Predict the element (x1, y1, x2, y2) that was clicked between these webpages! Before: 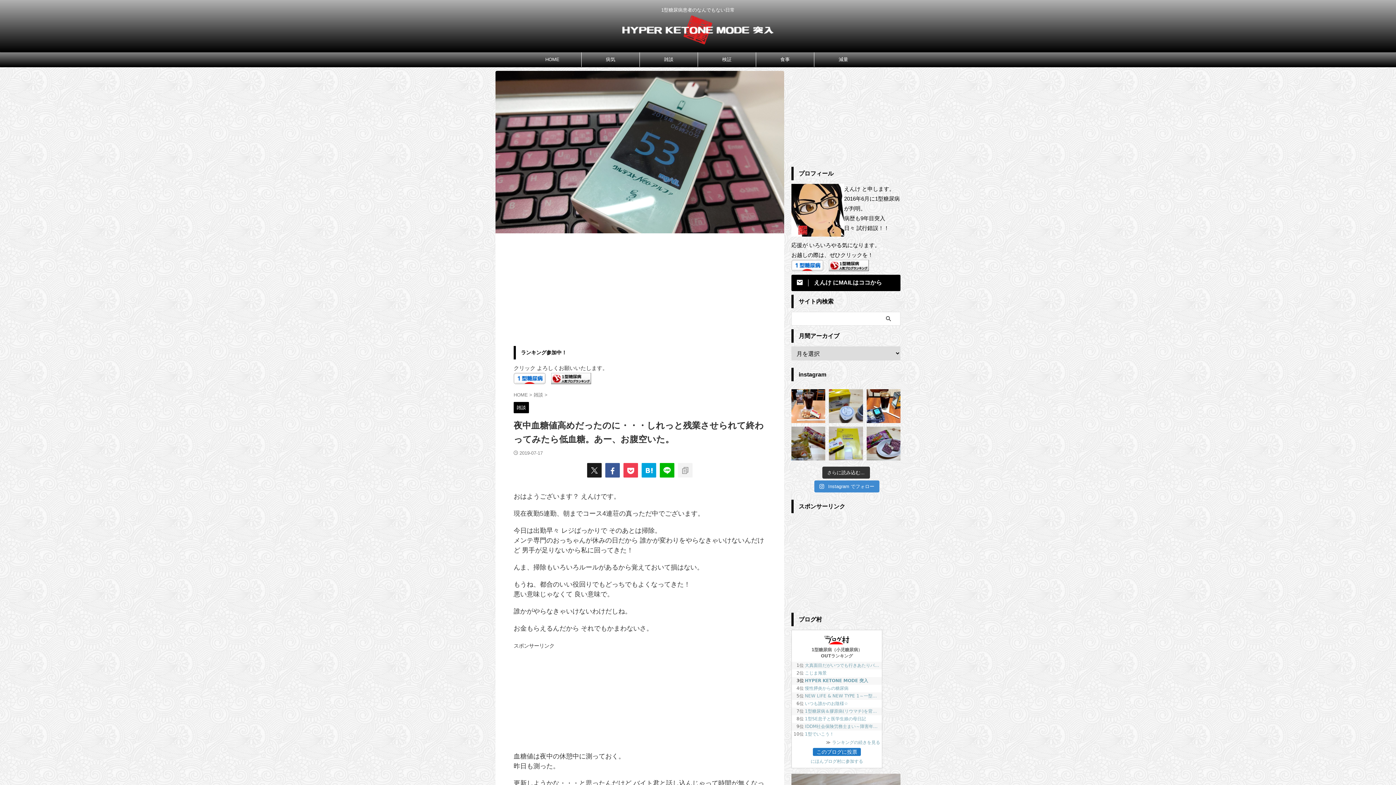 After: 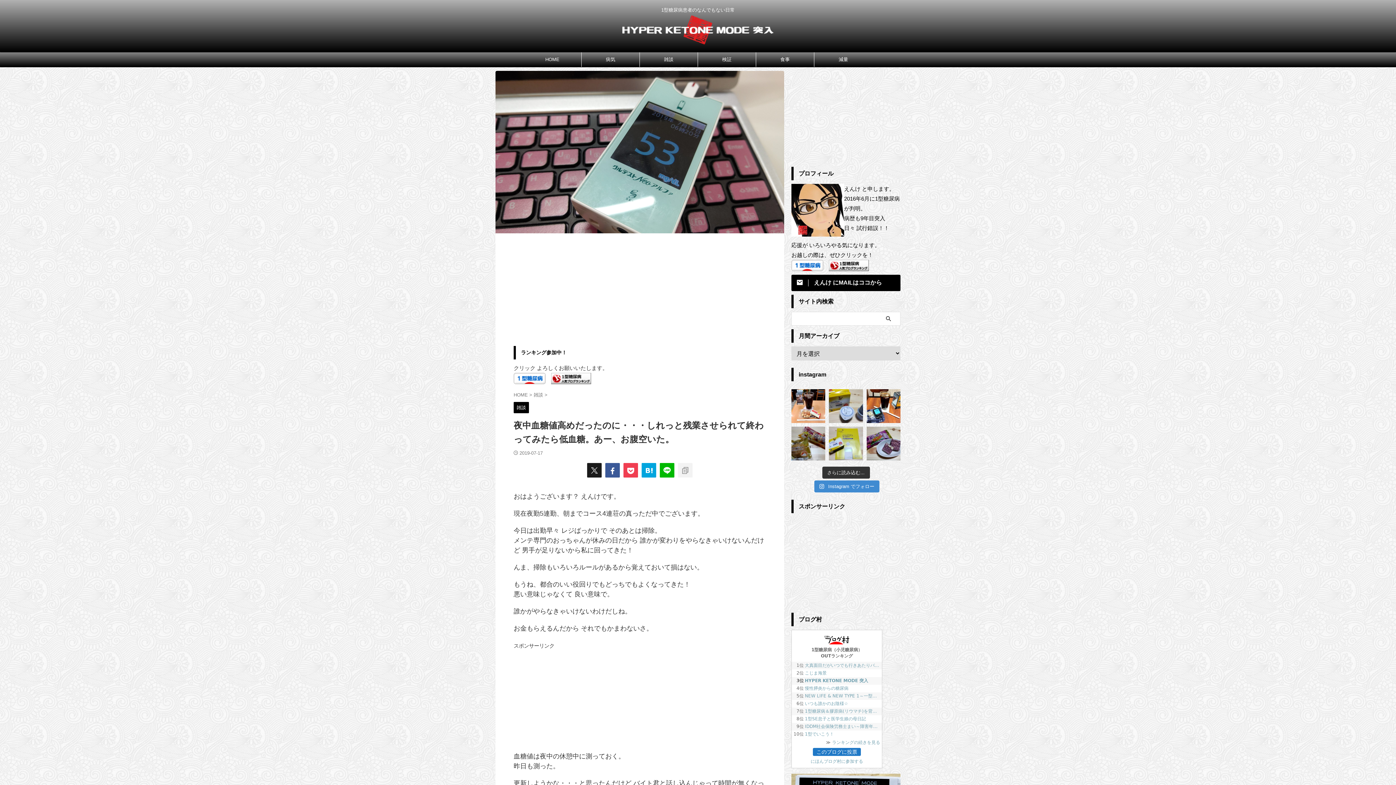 Action: bbox: (513, 376, 545, 382)